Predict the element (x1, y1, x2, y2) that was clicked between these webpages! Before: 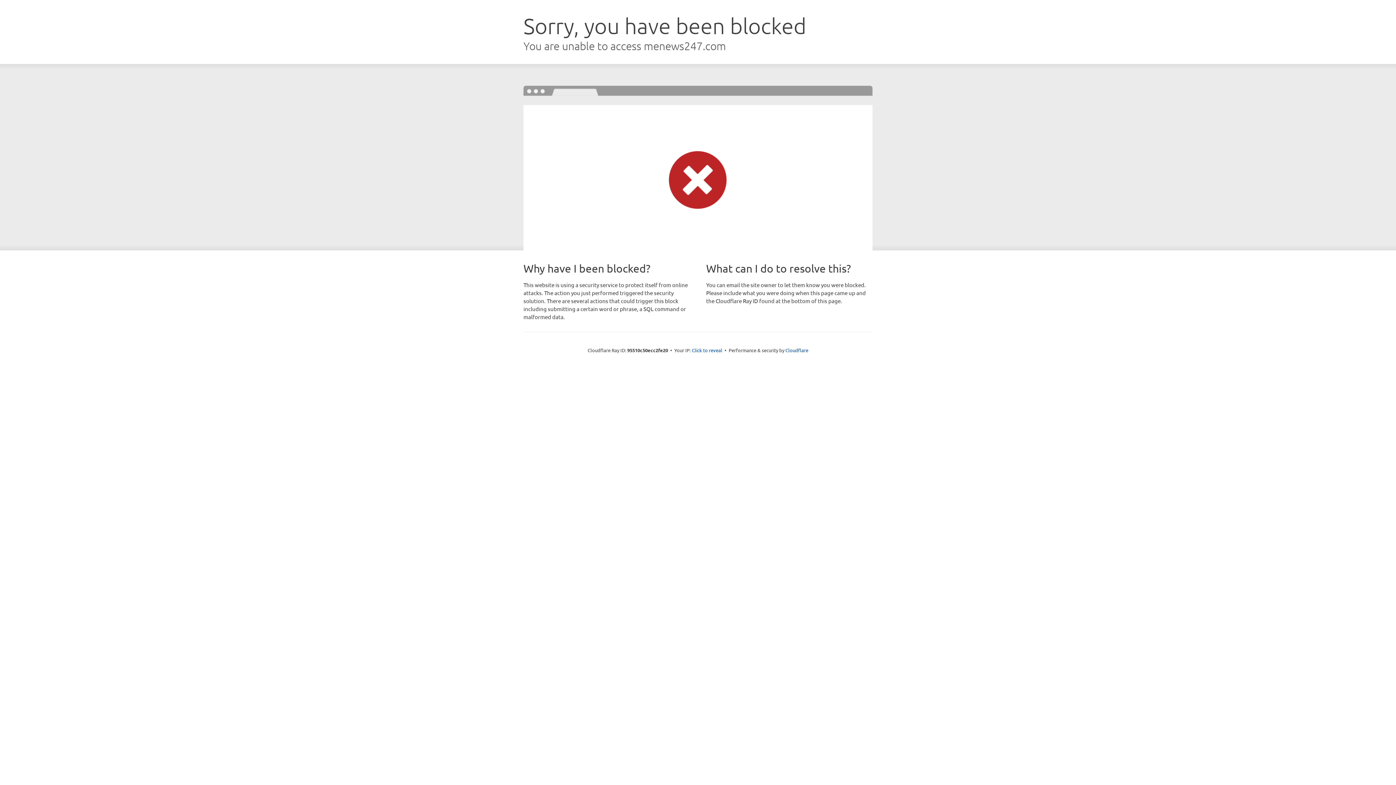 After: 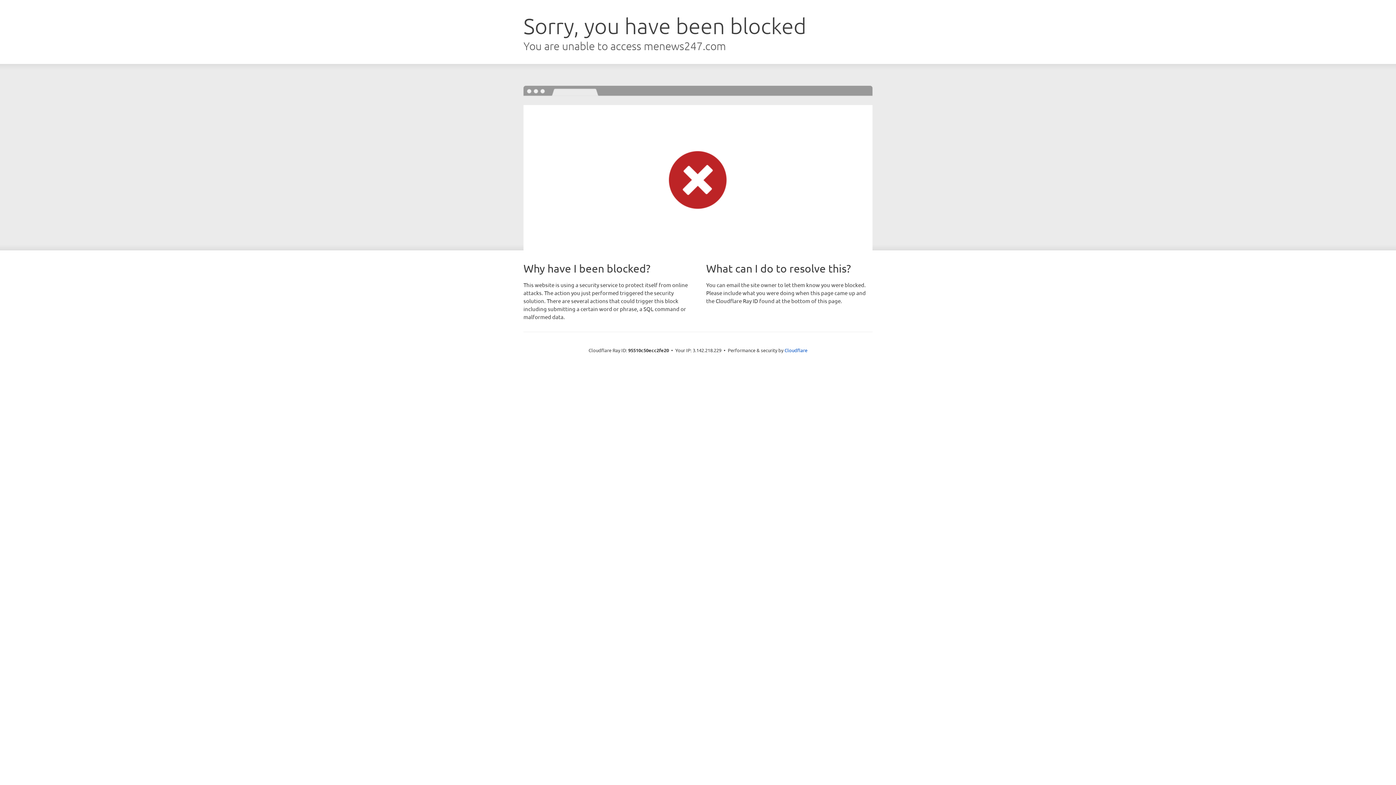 Action: label: Click to reveal bbox: (692, 346, 722, 353)